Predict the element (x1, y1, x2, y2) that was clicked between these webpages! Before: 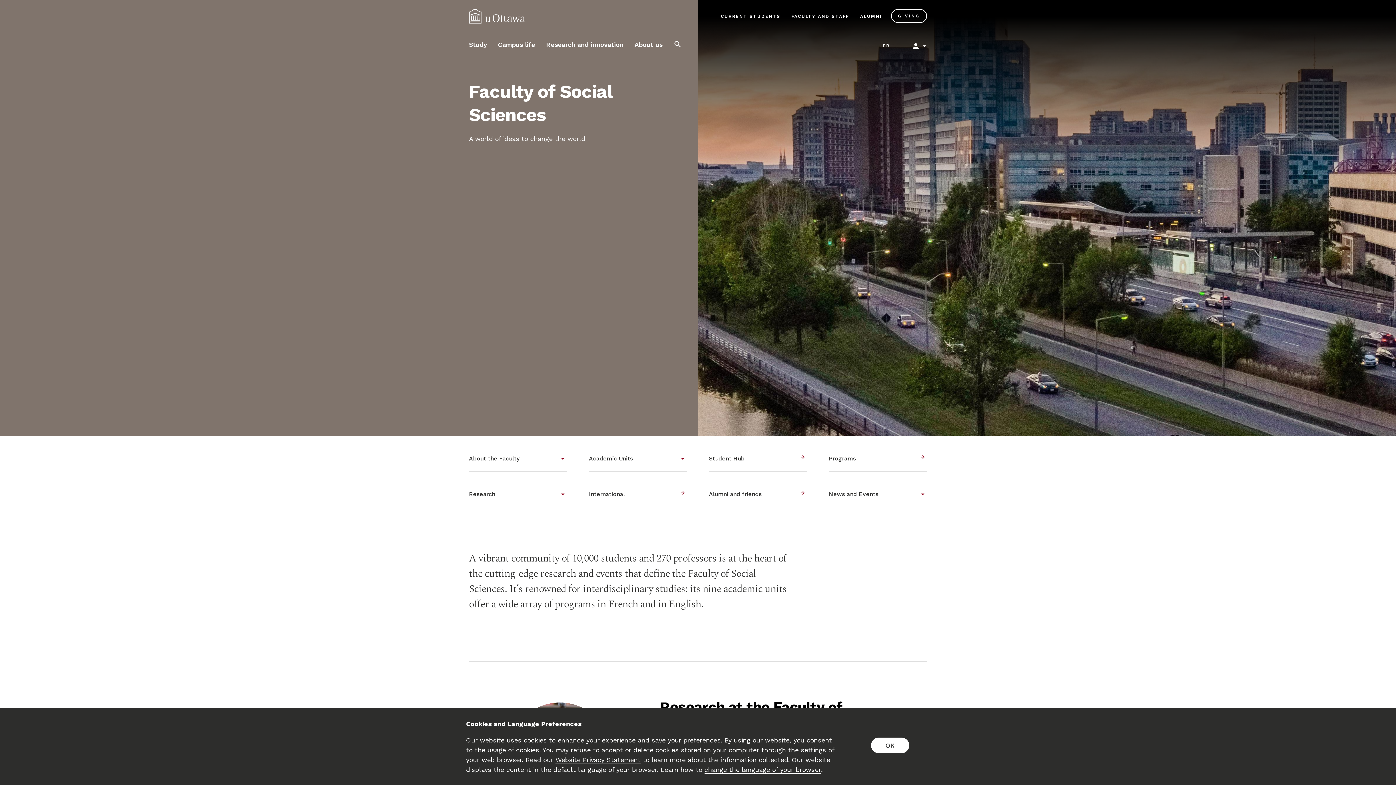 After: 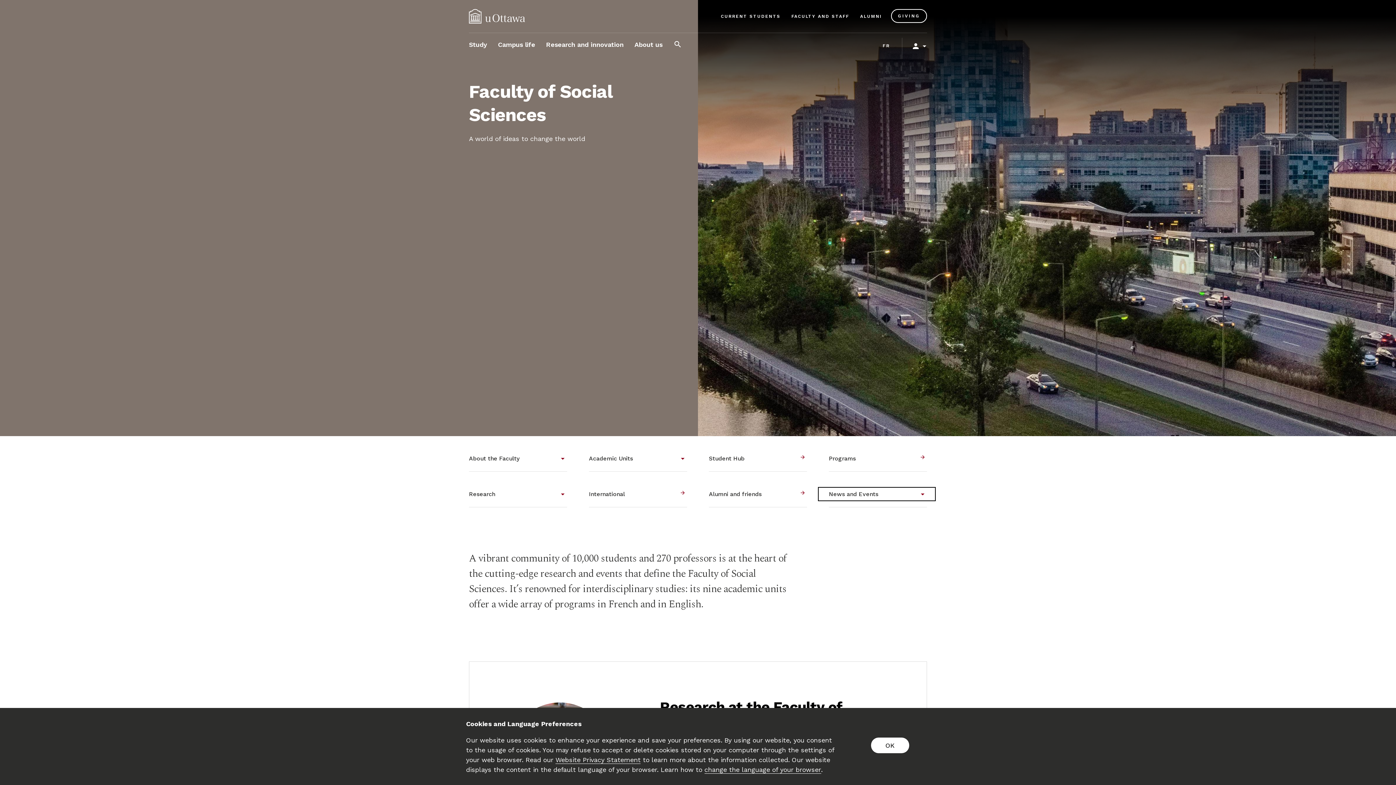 Action: label: News and Events bbox: (829, 481, 927, 507)